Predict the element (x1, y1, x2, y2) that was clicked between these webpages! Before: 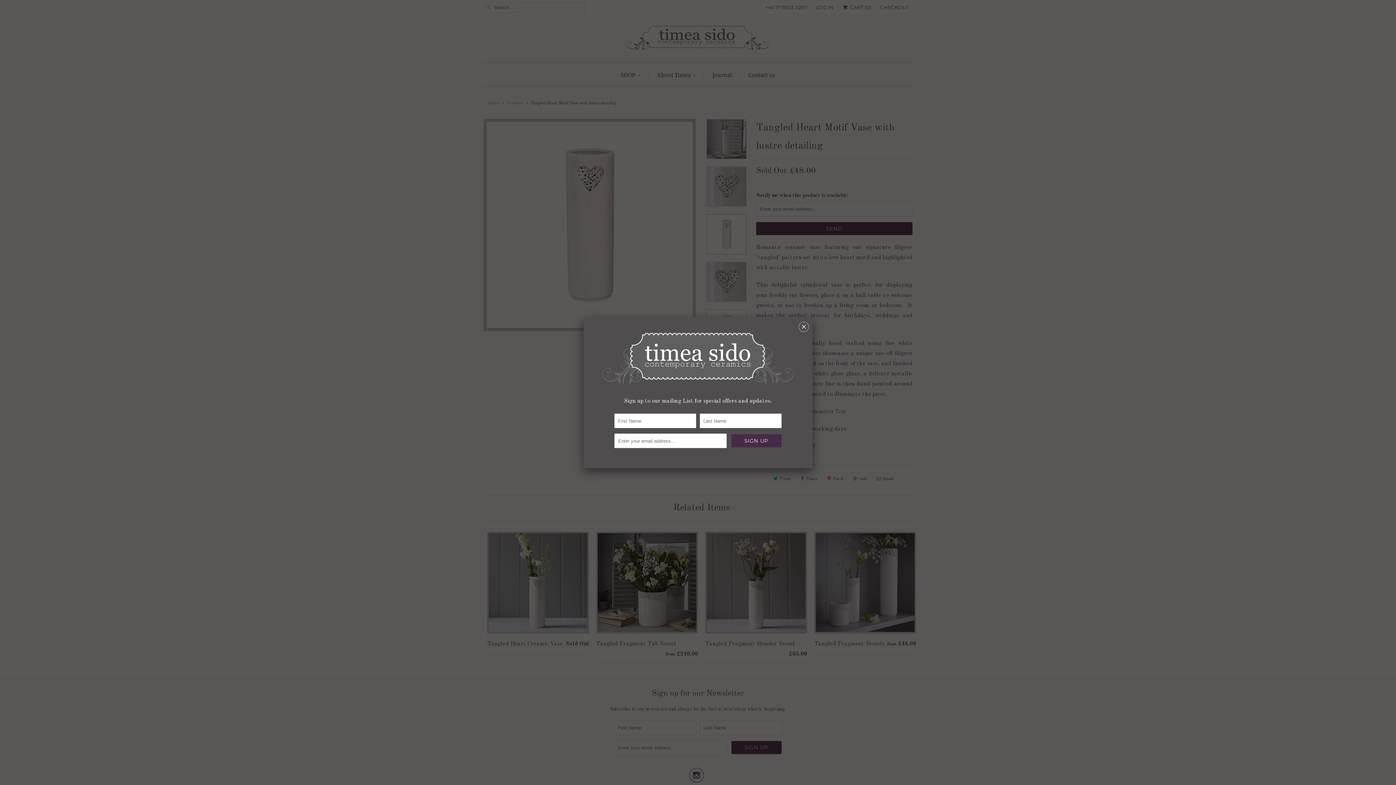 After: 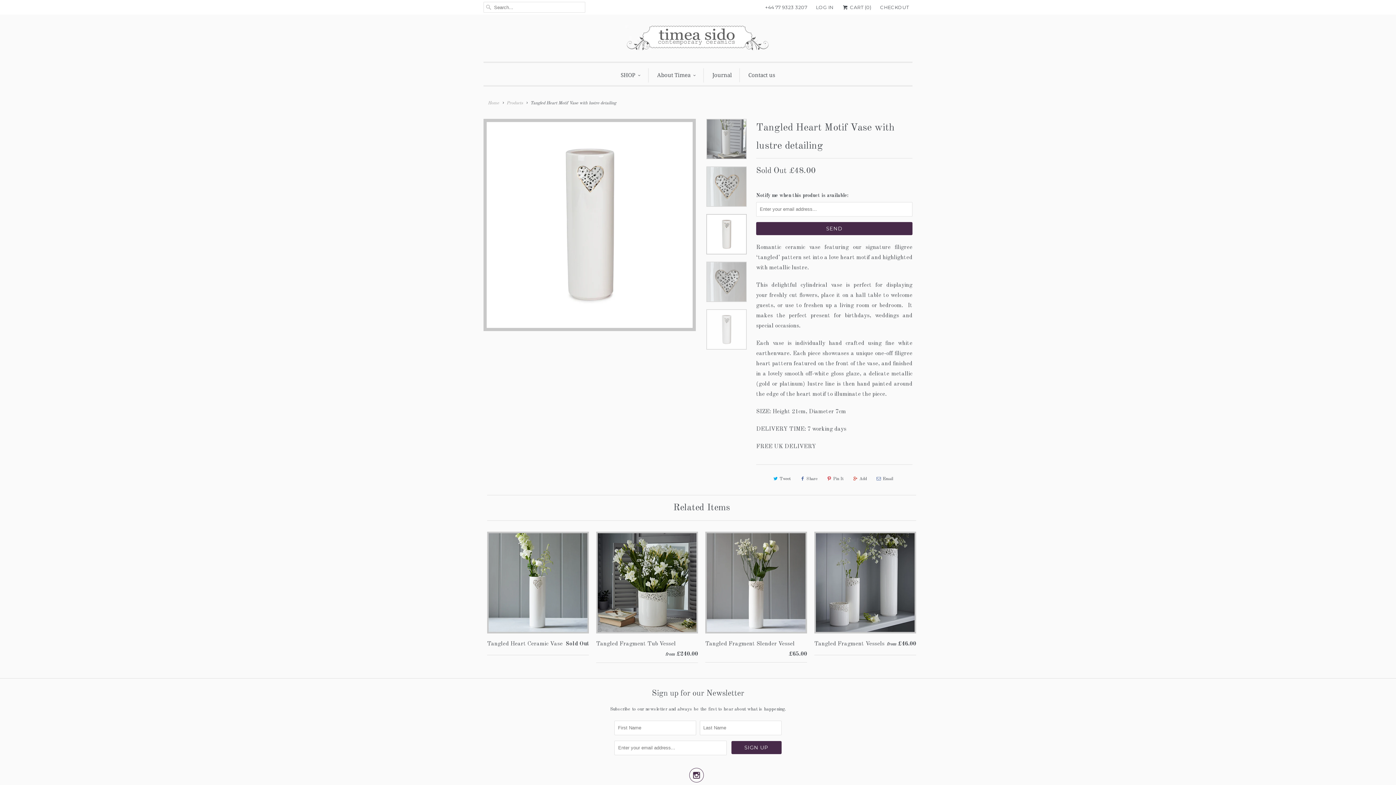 Action: bbox: (798, 323, 809, 333) label: ␡